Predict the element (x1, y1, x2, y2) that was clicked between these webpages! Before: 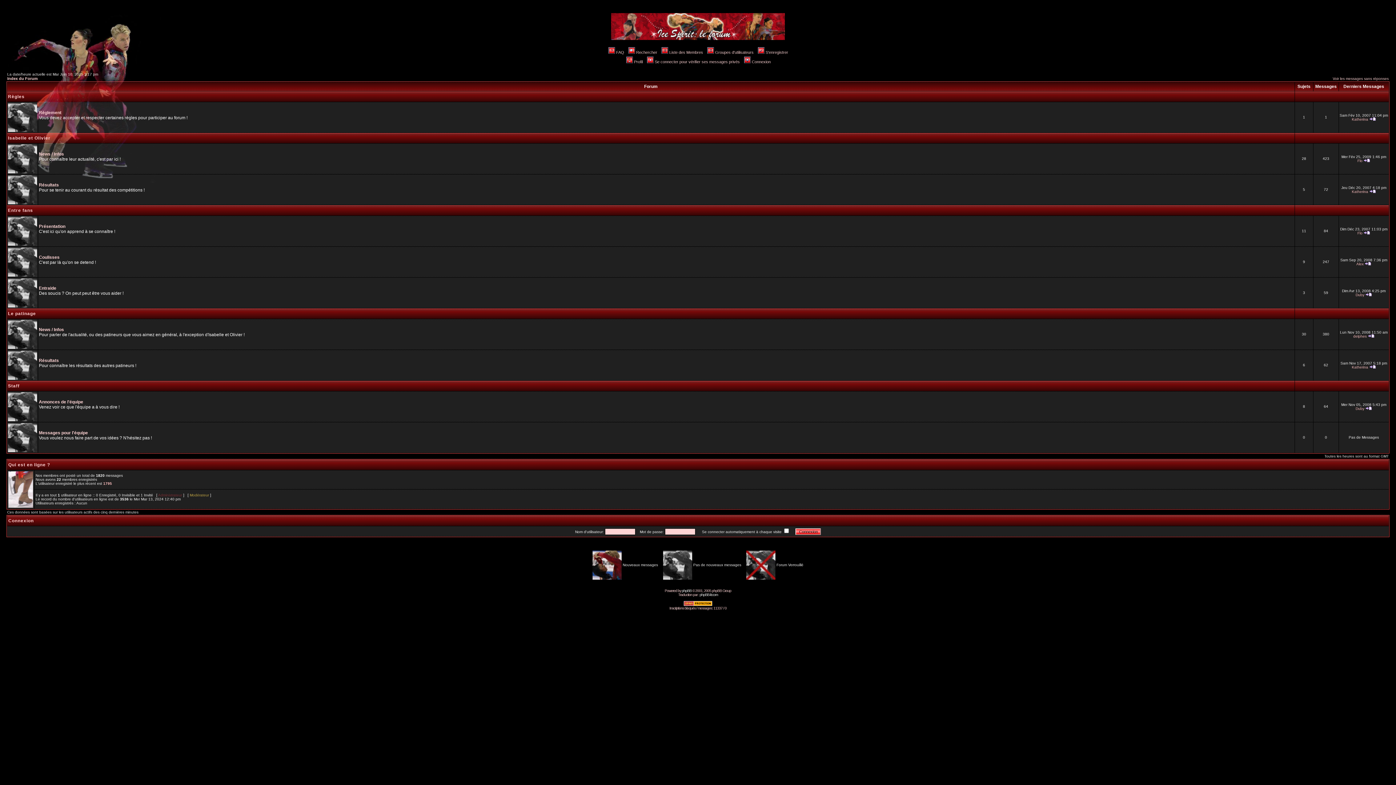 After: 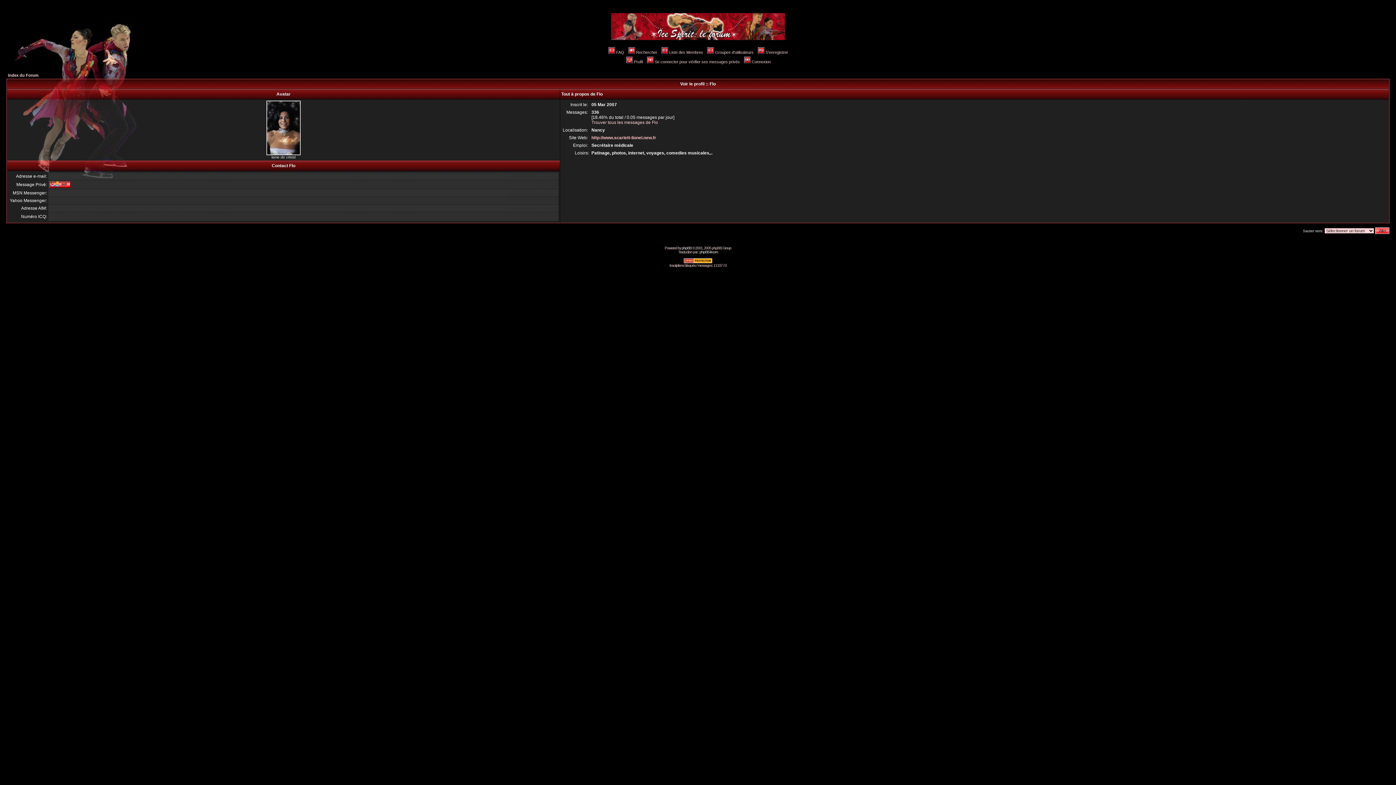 Action: label: Flo bbox: (1357, 231, 1362, 235)